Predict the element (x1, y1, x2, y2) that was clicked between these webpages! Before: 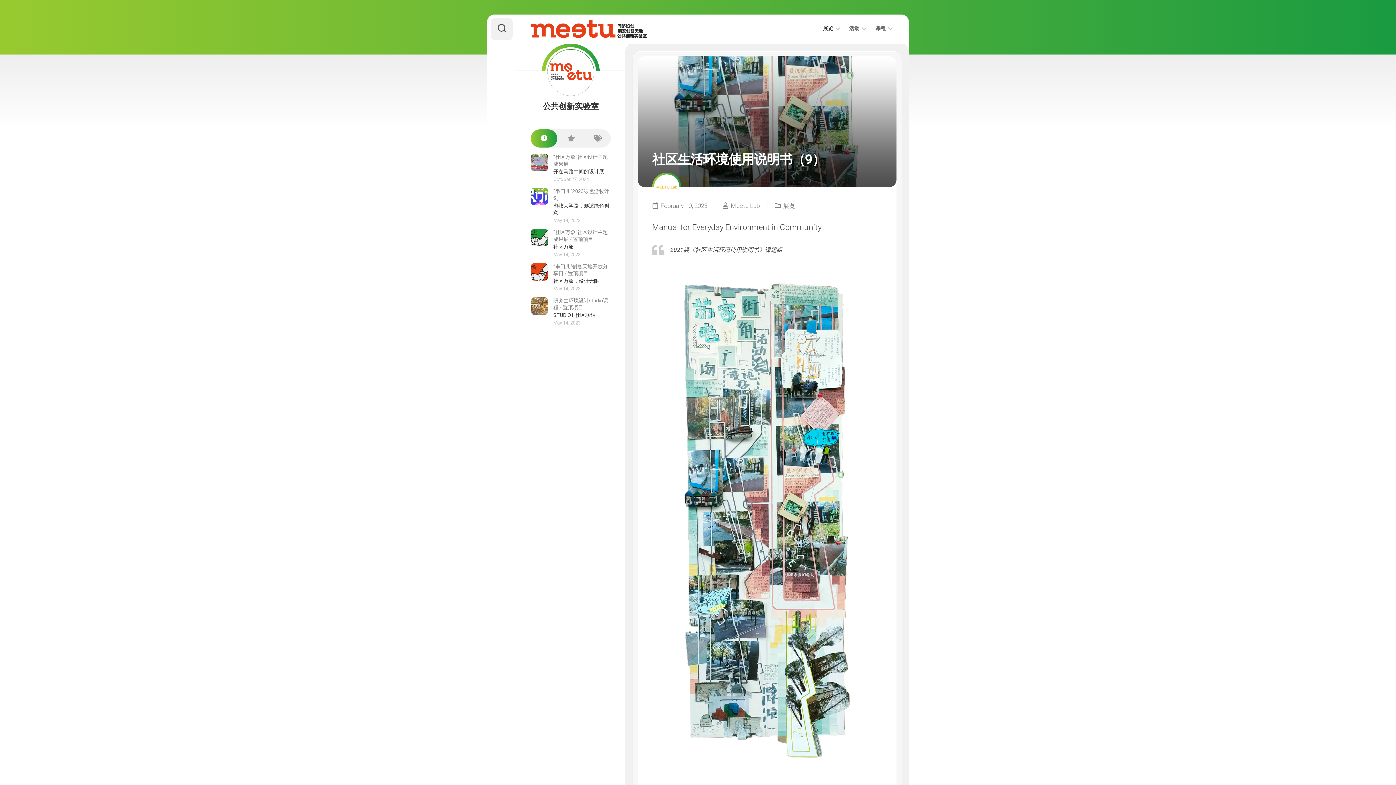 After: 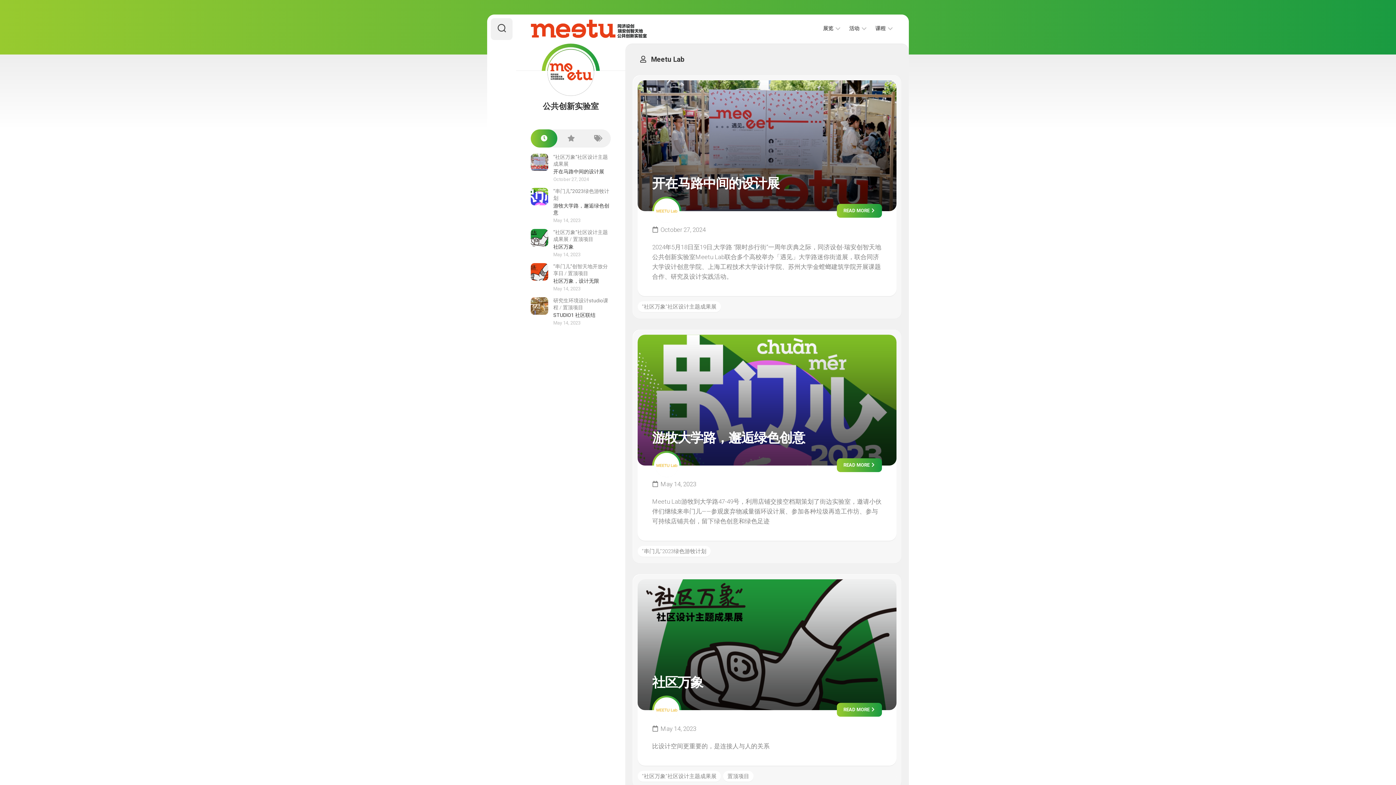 Action: label: Meetu Lab bbox: (730, 202, 760, 209)